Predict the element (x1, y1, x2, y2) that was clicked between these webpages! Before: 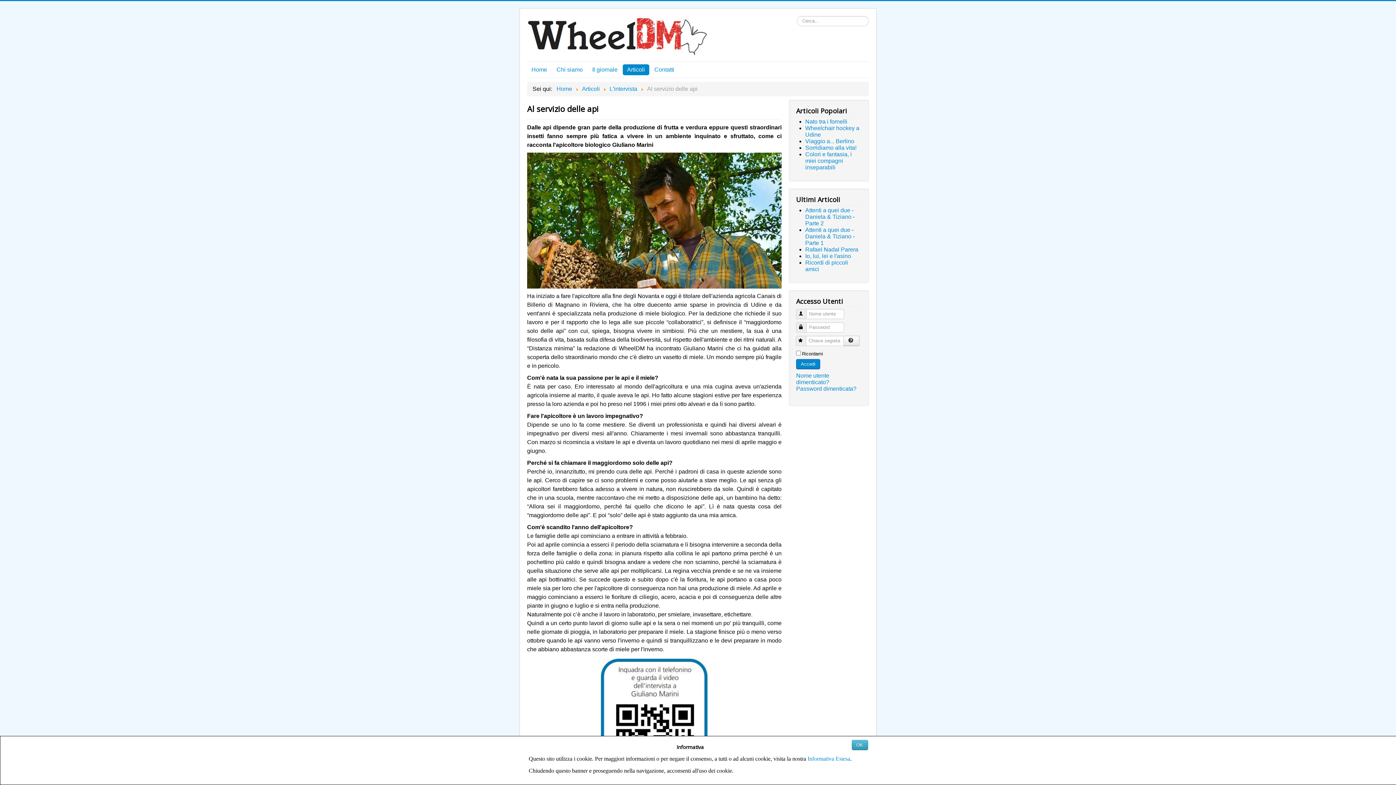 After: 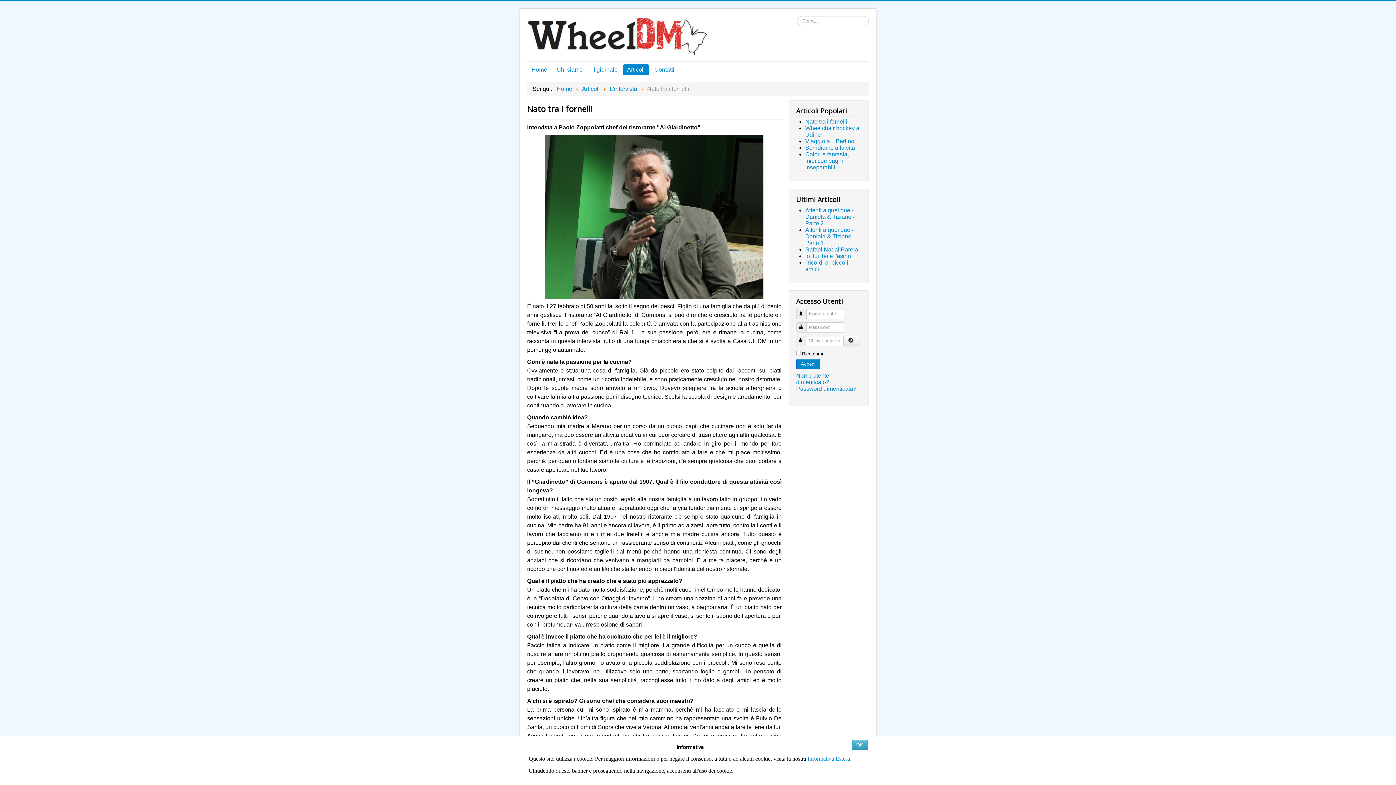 Action: bbox: (805, 118, 847, 124) label: Nato tra i fornelli